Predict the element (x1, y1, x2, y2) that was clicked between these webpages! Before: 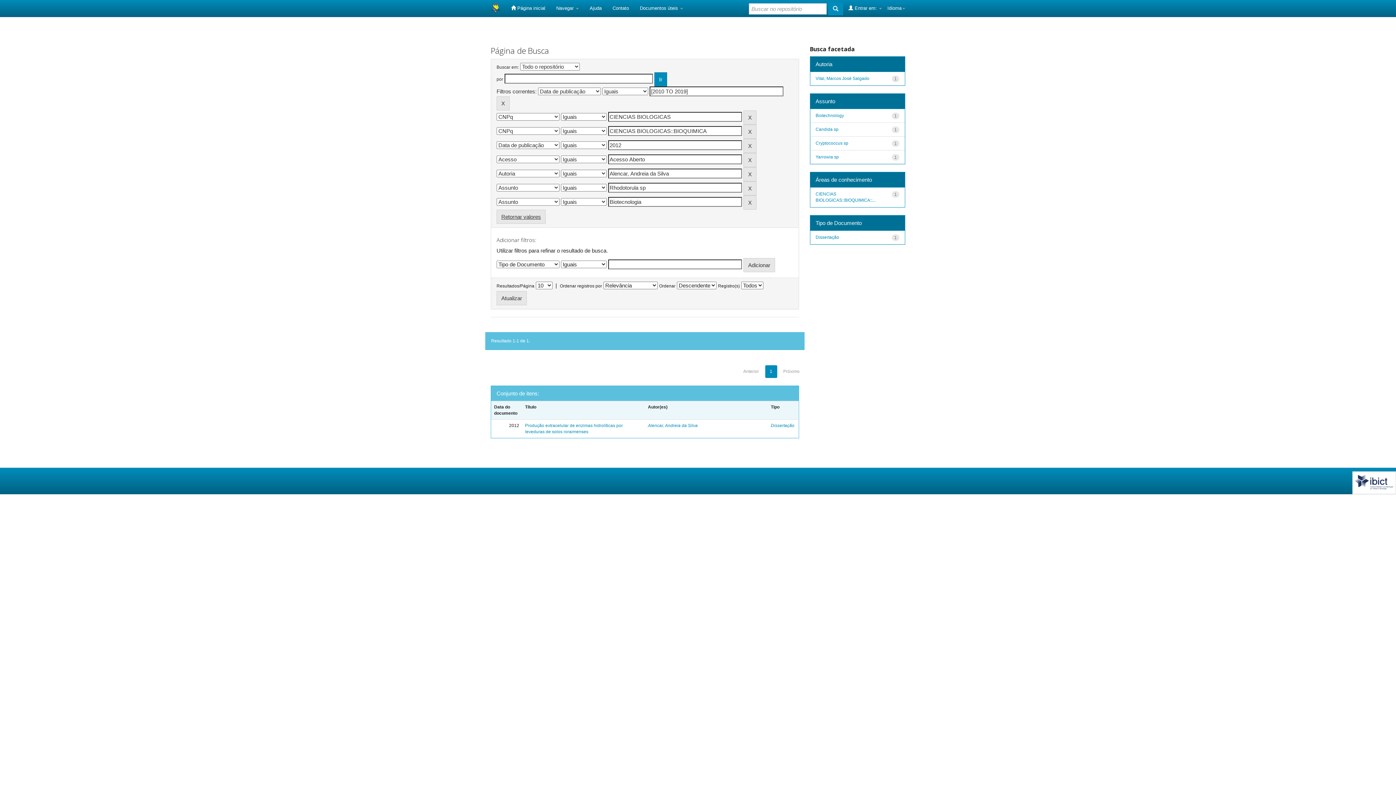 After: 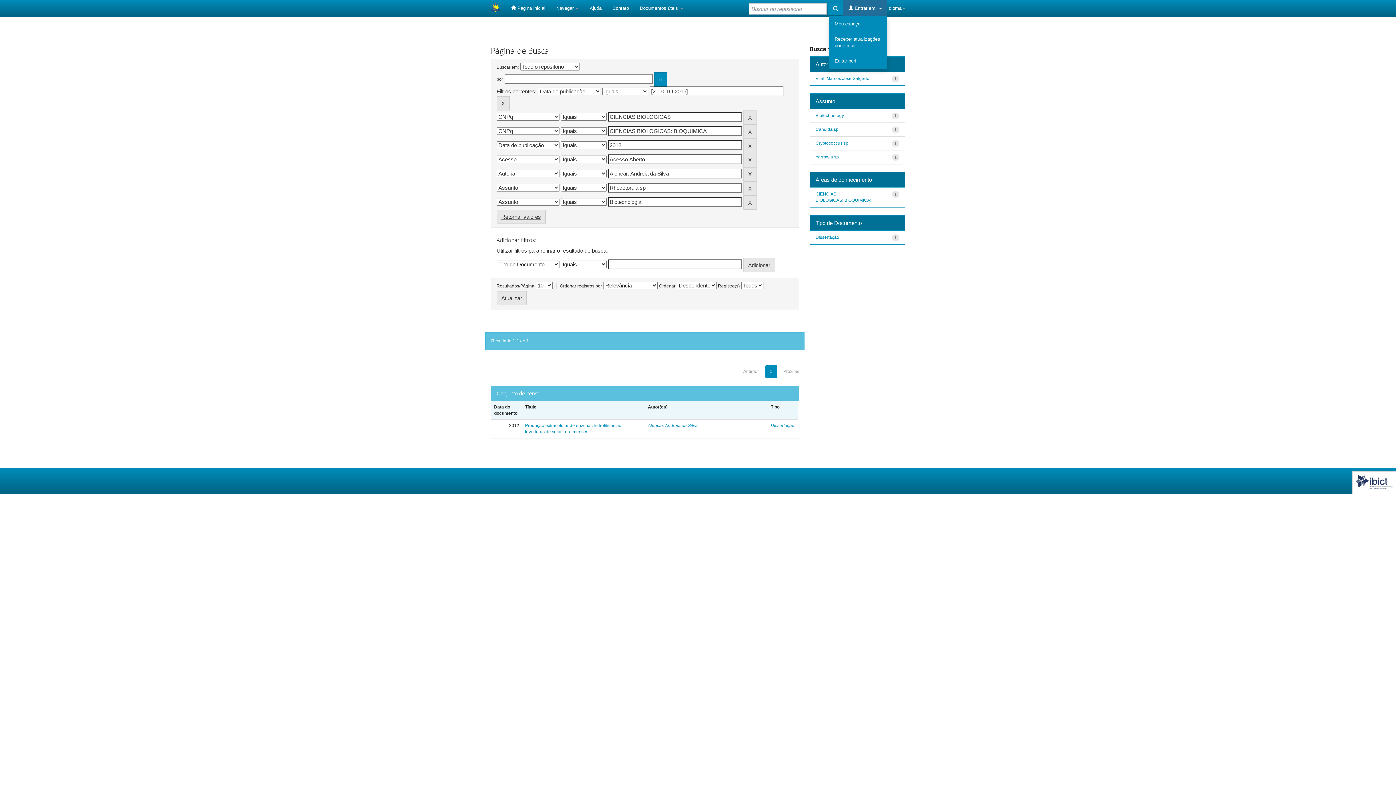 Action: bbox: (843, 0, 887, 16) label:  Entrar em: 